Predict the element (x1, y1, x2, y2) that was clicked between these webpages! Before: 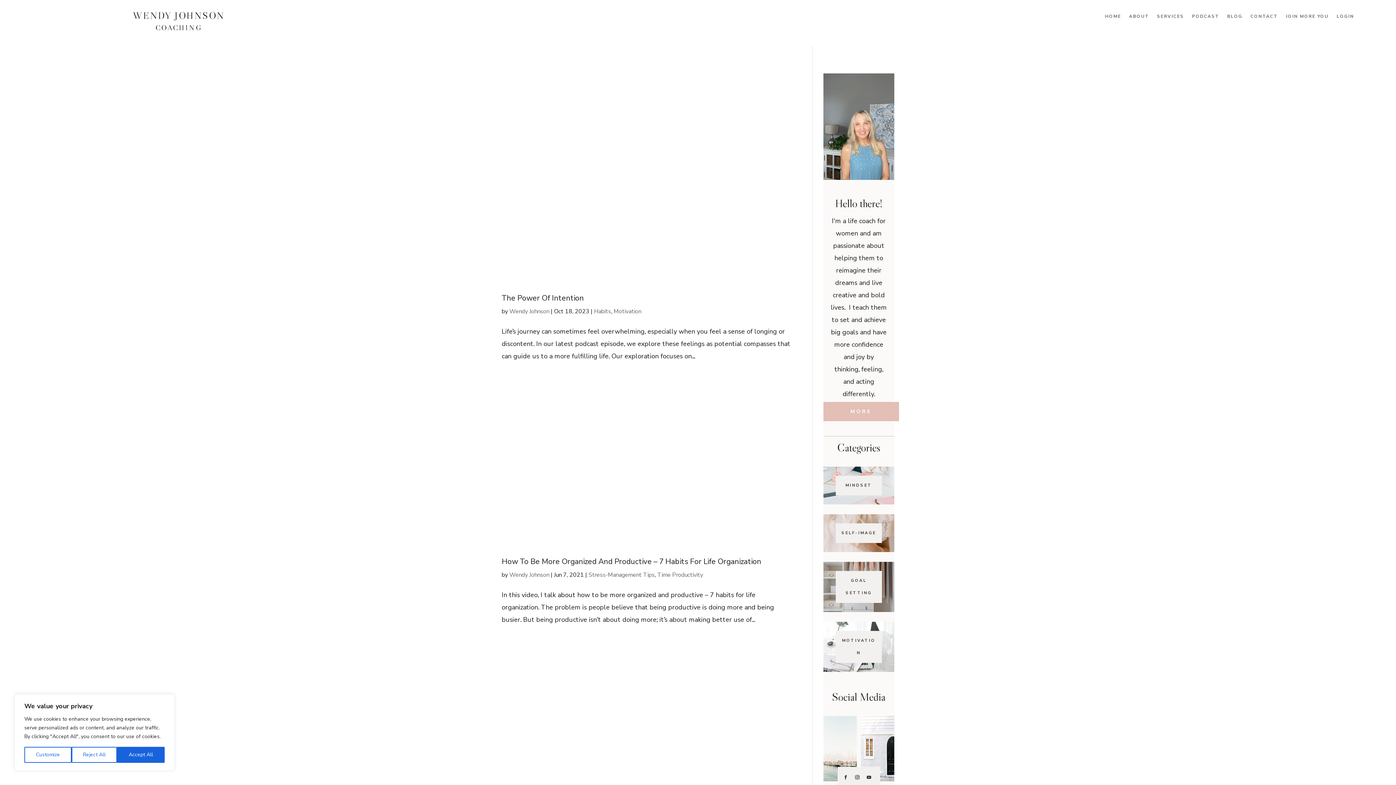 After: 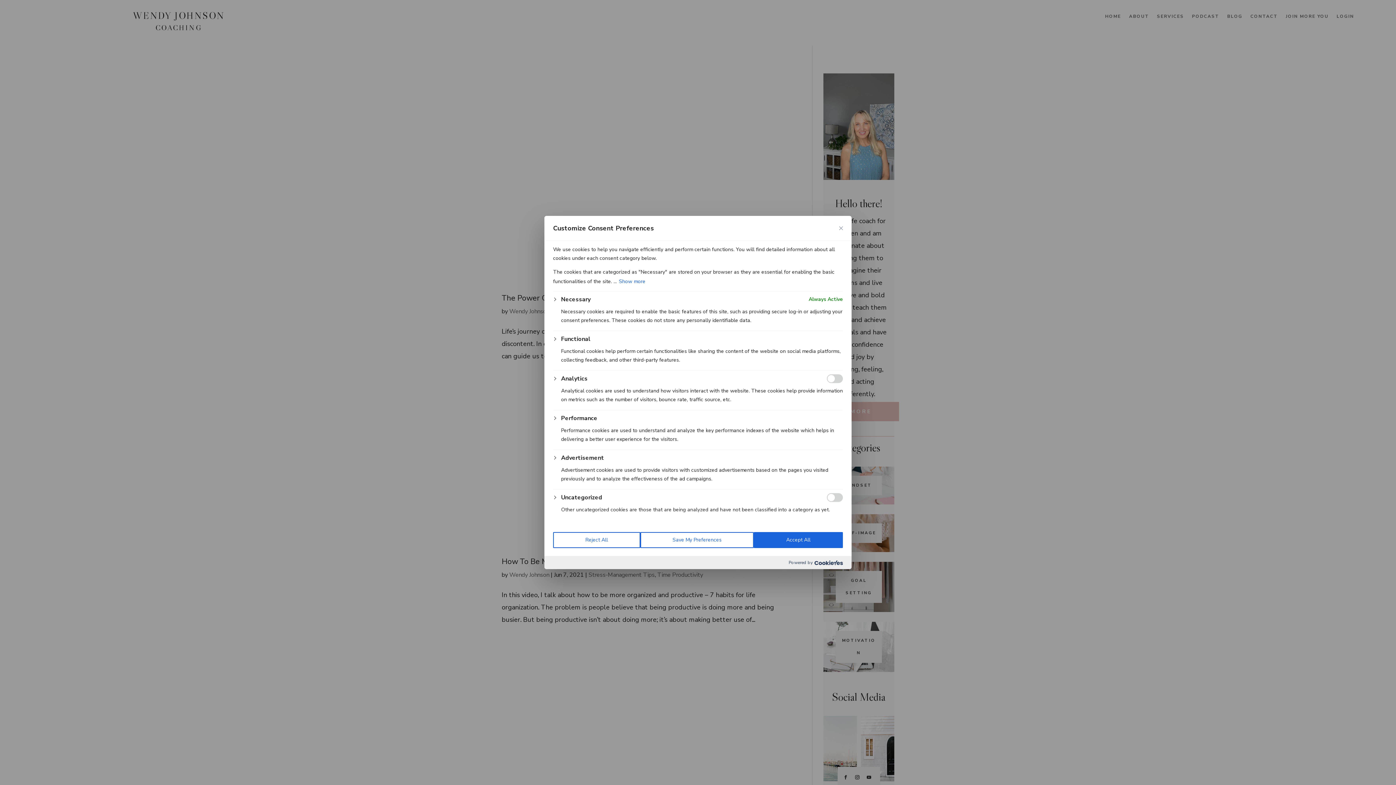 Action: bbox: (24, 747, 71, 763) label: Customize